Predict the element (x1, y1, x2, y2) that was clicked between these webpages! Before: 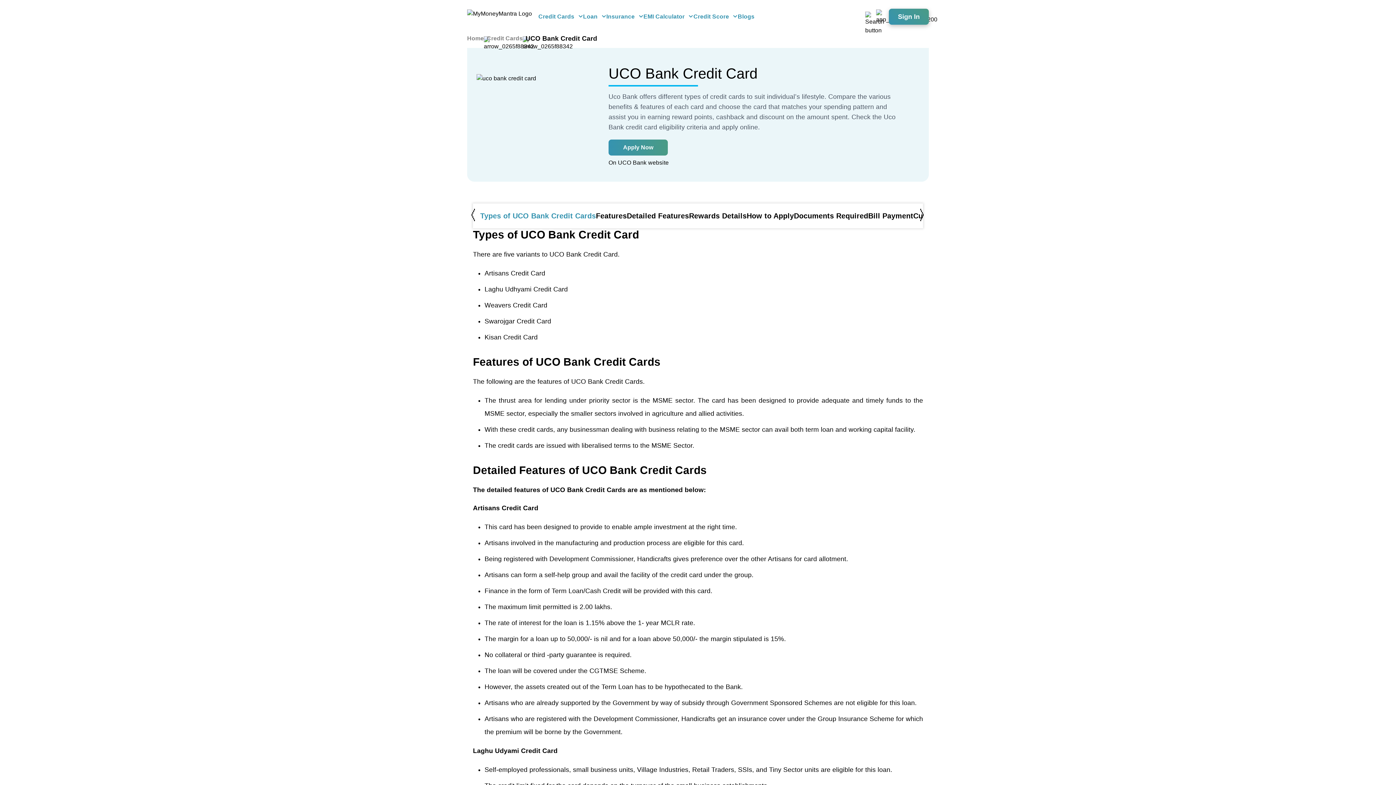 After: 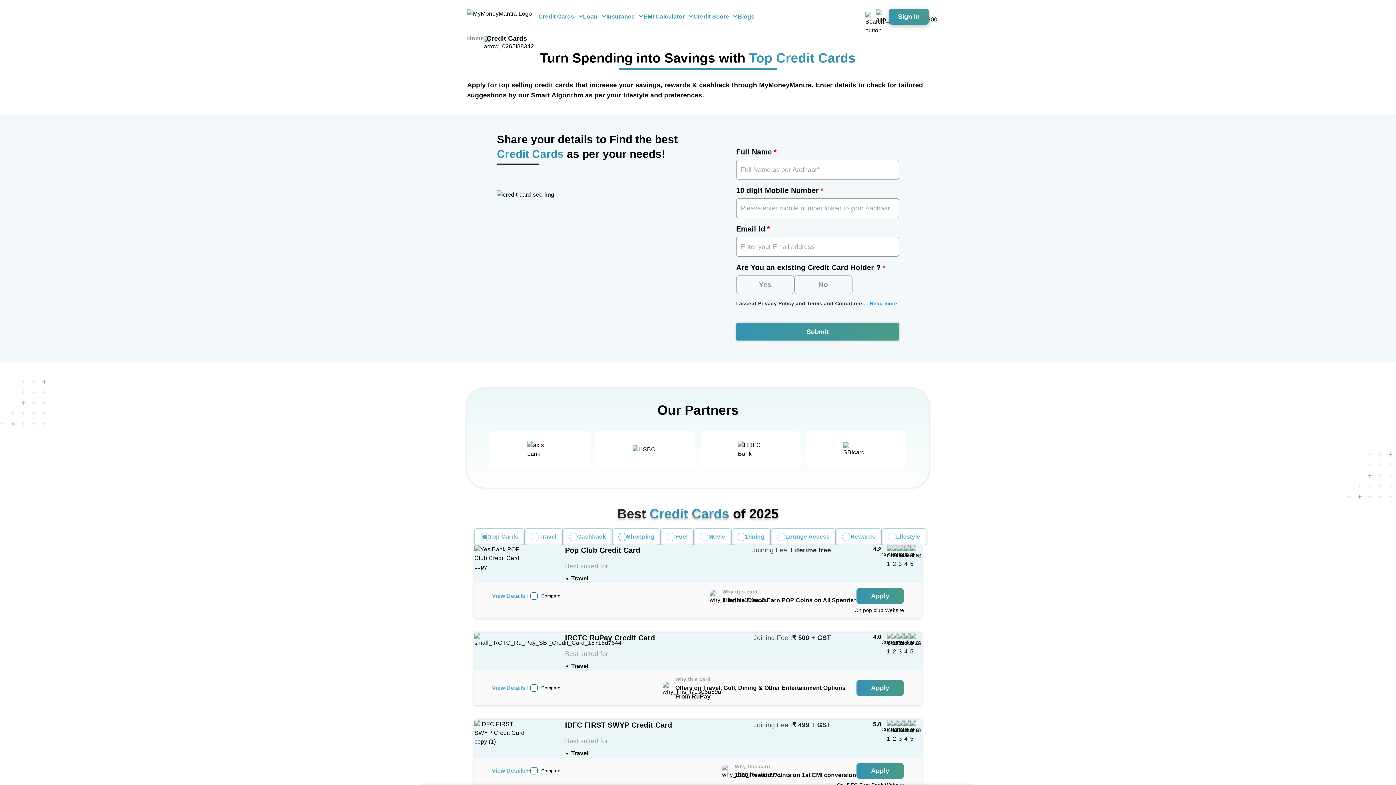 Action: label: Credit Cards bbox: (486, 34, 522, 42)